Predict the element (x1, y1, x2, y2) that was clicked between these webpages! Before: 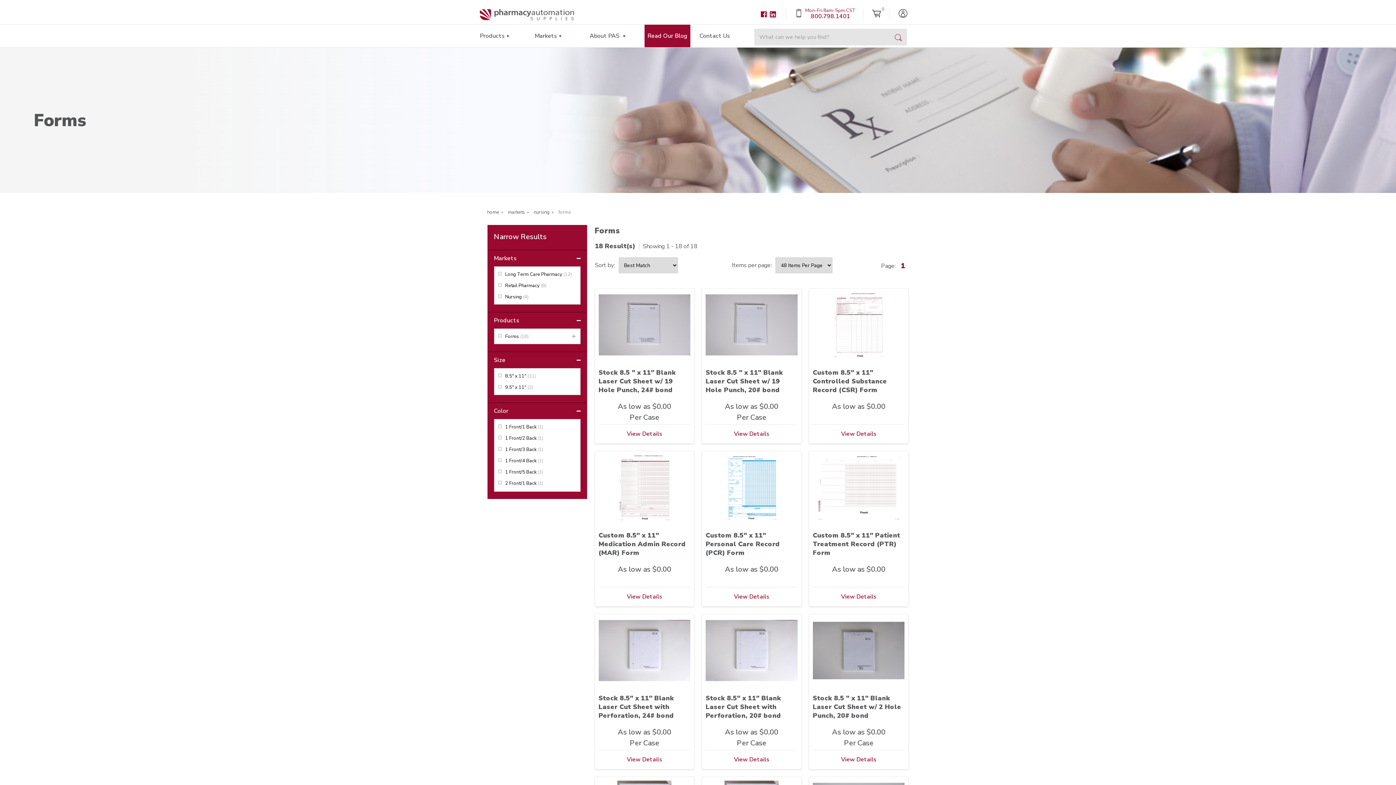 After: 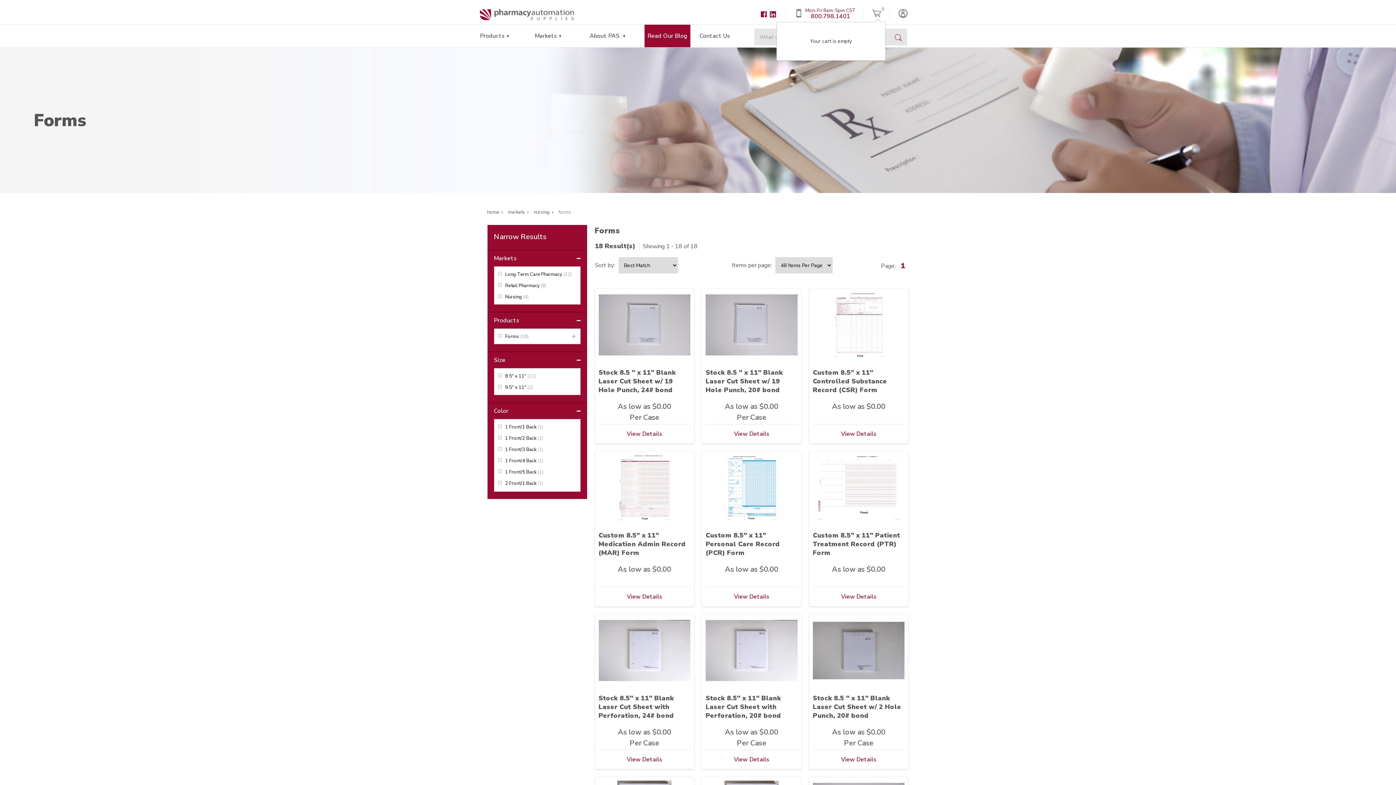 Action: label: 0 bbox: (863, 9, 889, 19)